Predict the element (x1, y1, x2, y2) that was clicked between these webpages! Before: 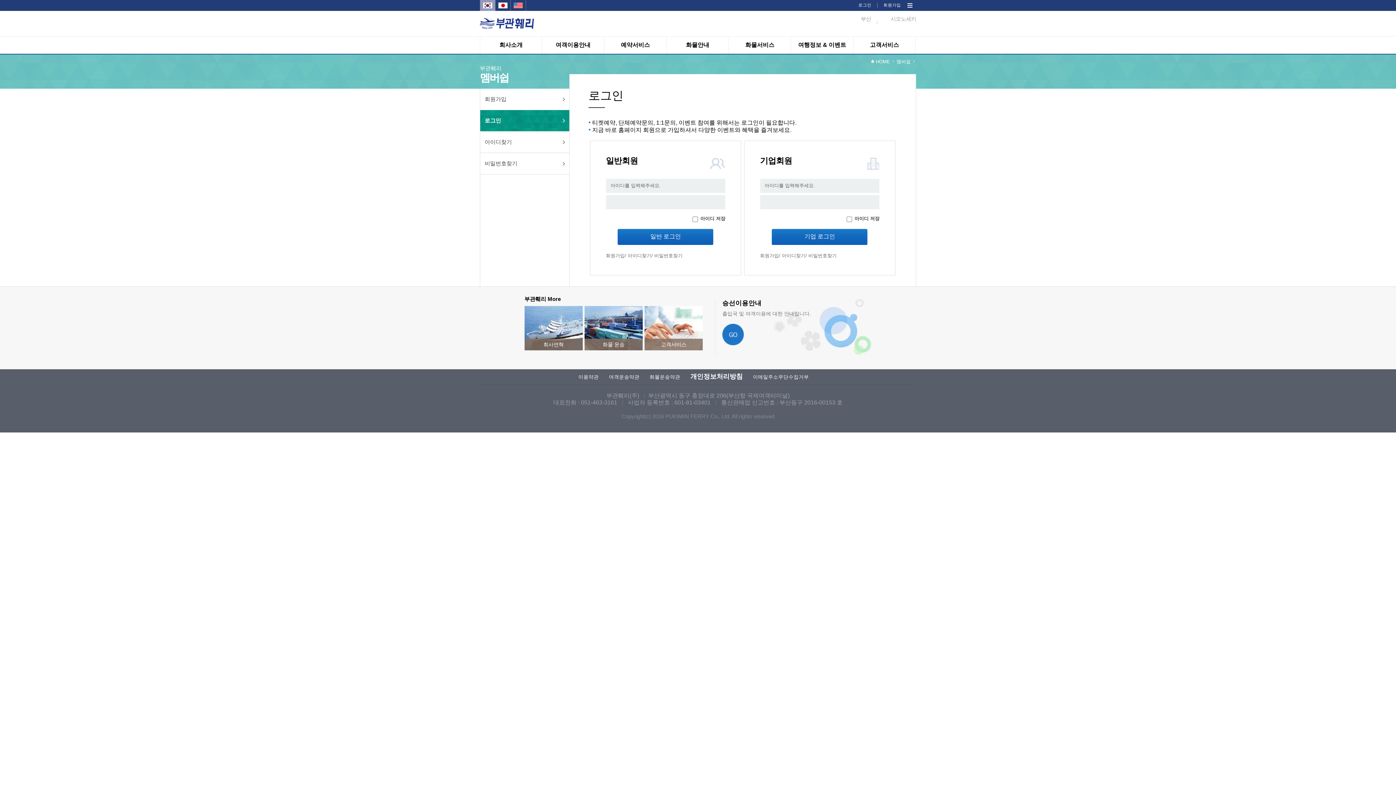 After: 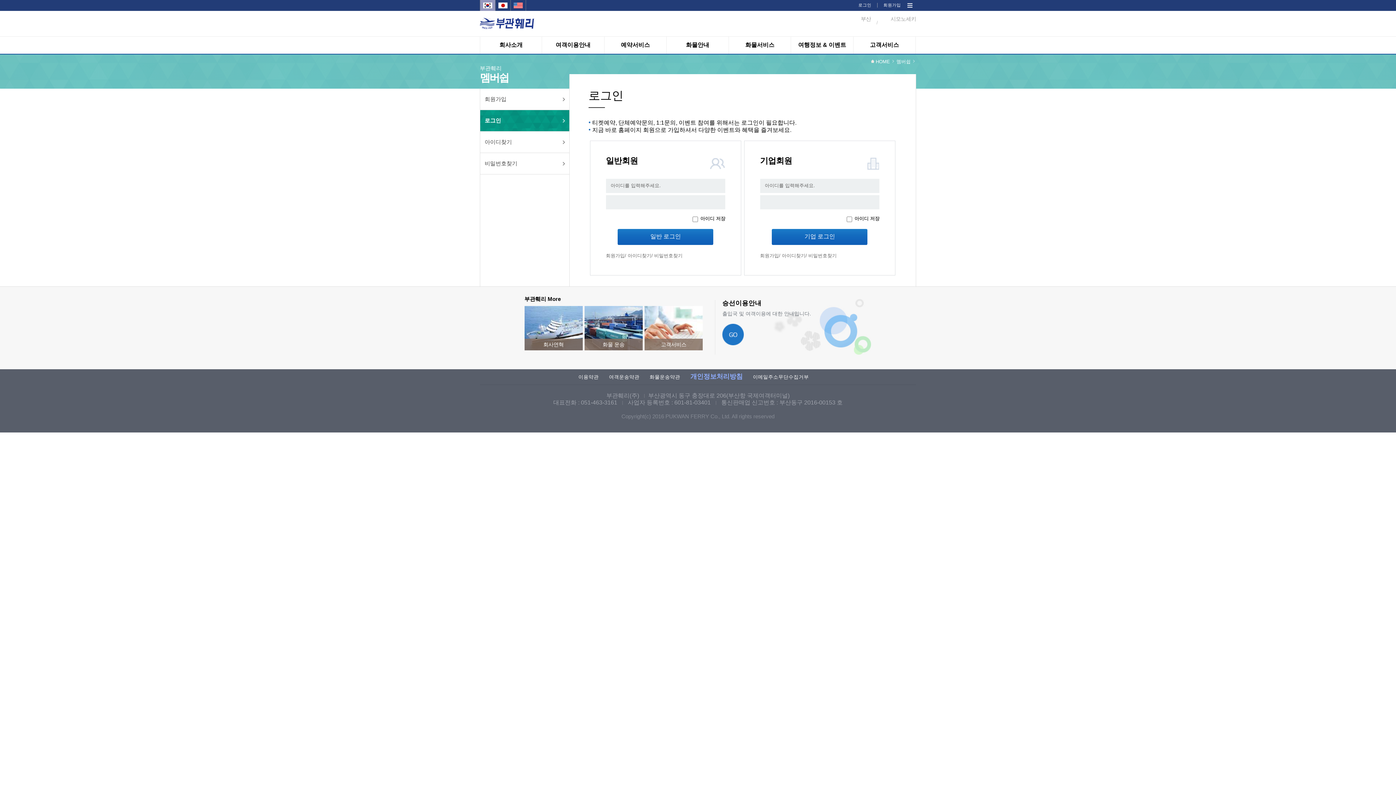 Action: label: 개인정보처리방침 bbox: (690, 373, 742, 380)